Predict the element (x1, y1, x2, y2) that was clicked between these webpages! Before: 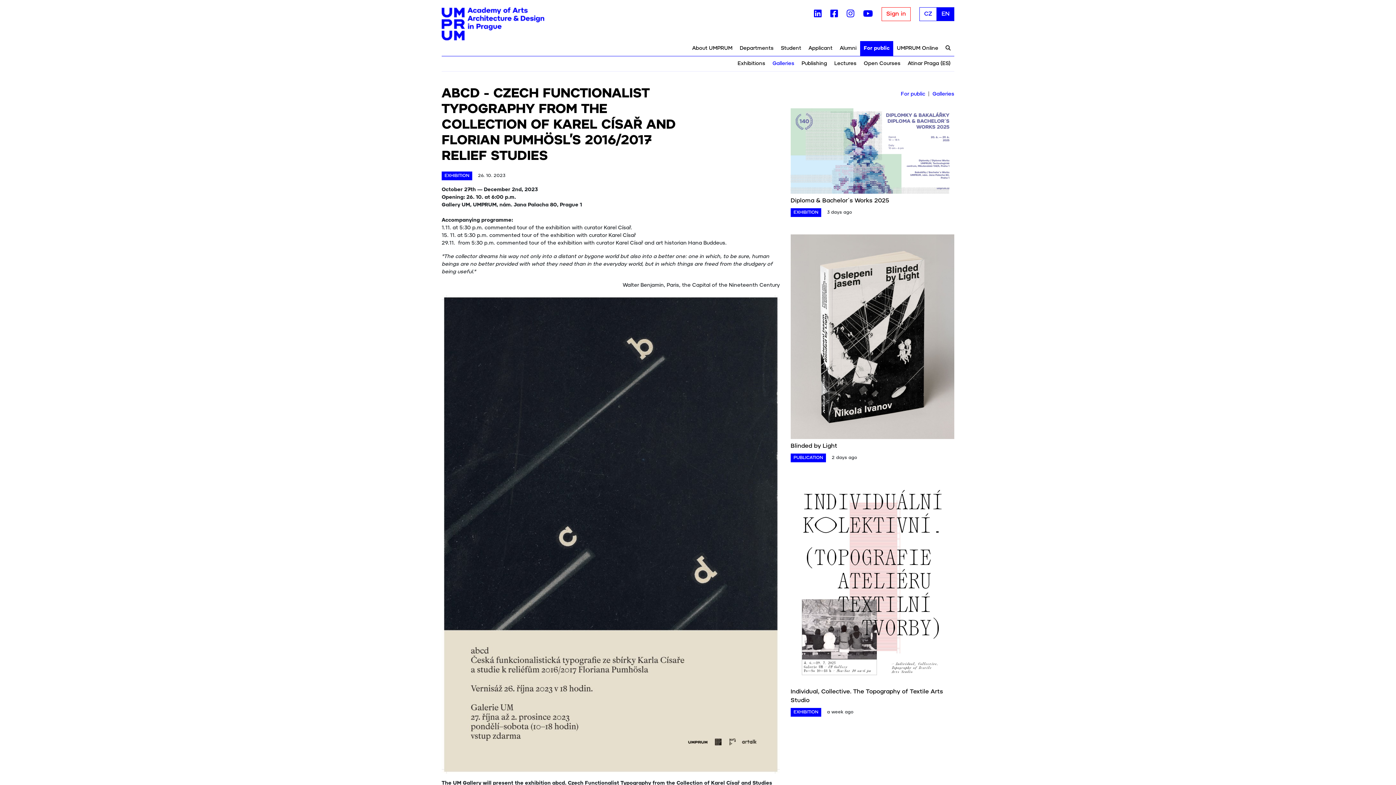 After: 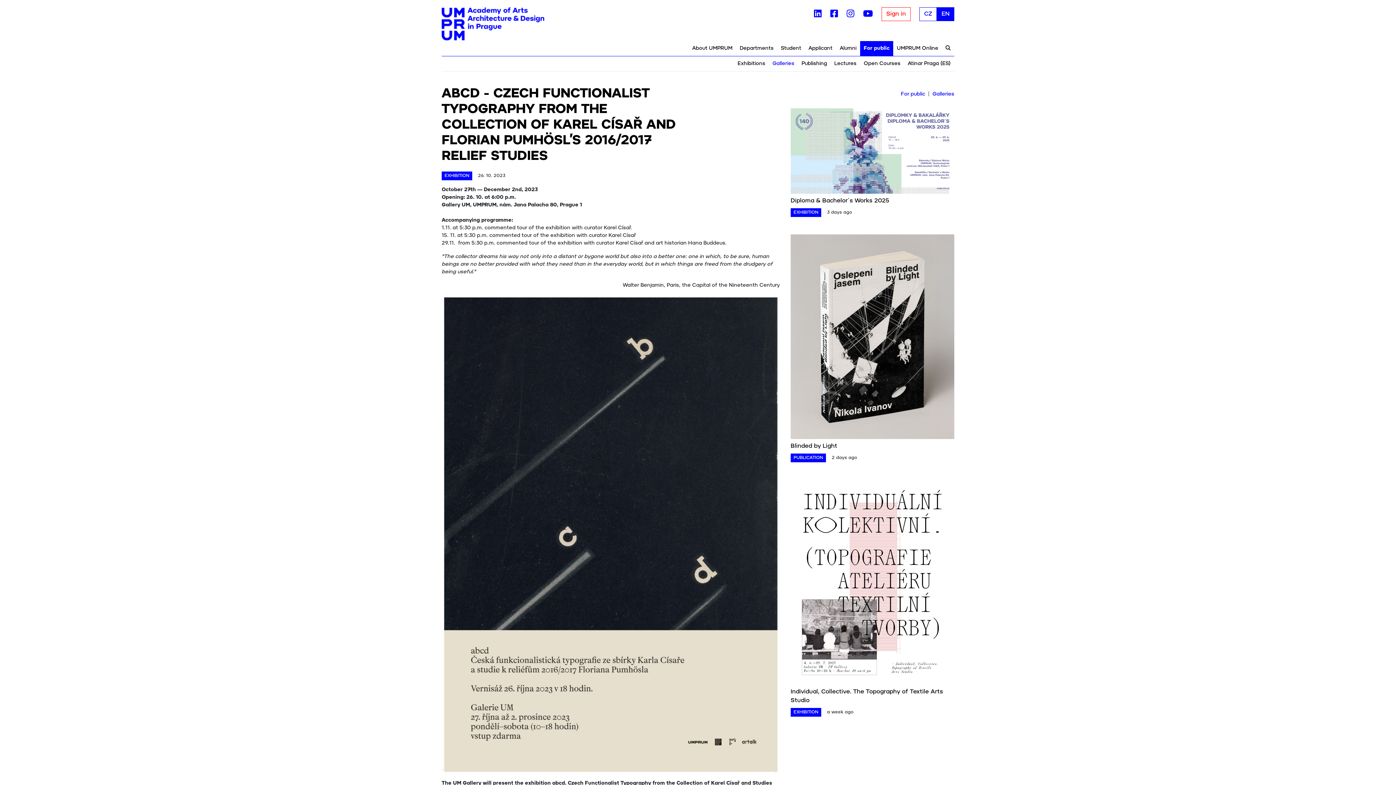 Action: bbox: (830, 12, 838, 17)